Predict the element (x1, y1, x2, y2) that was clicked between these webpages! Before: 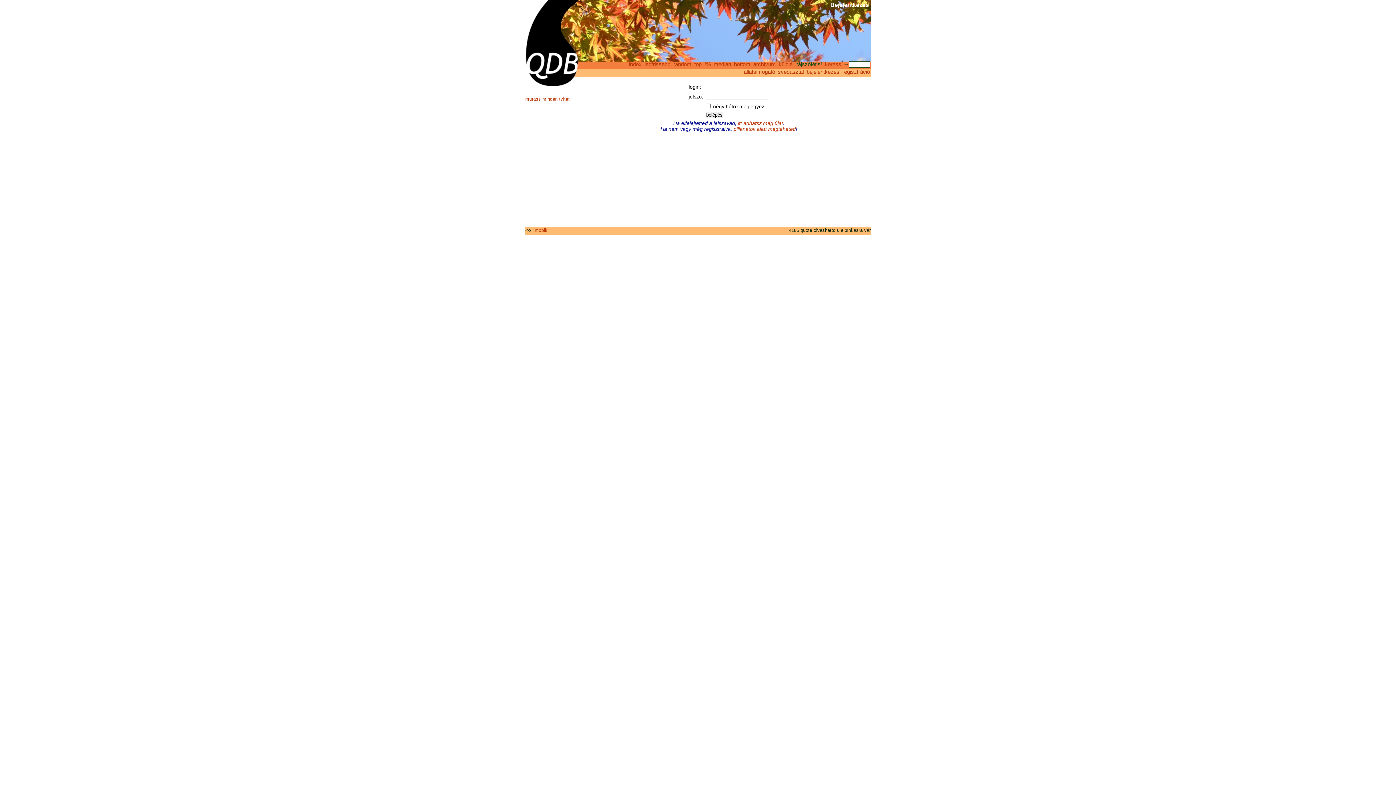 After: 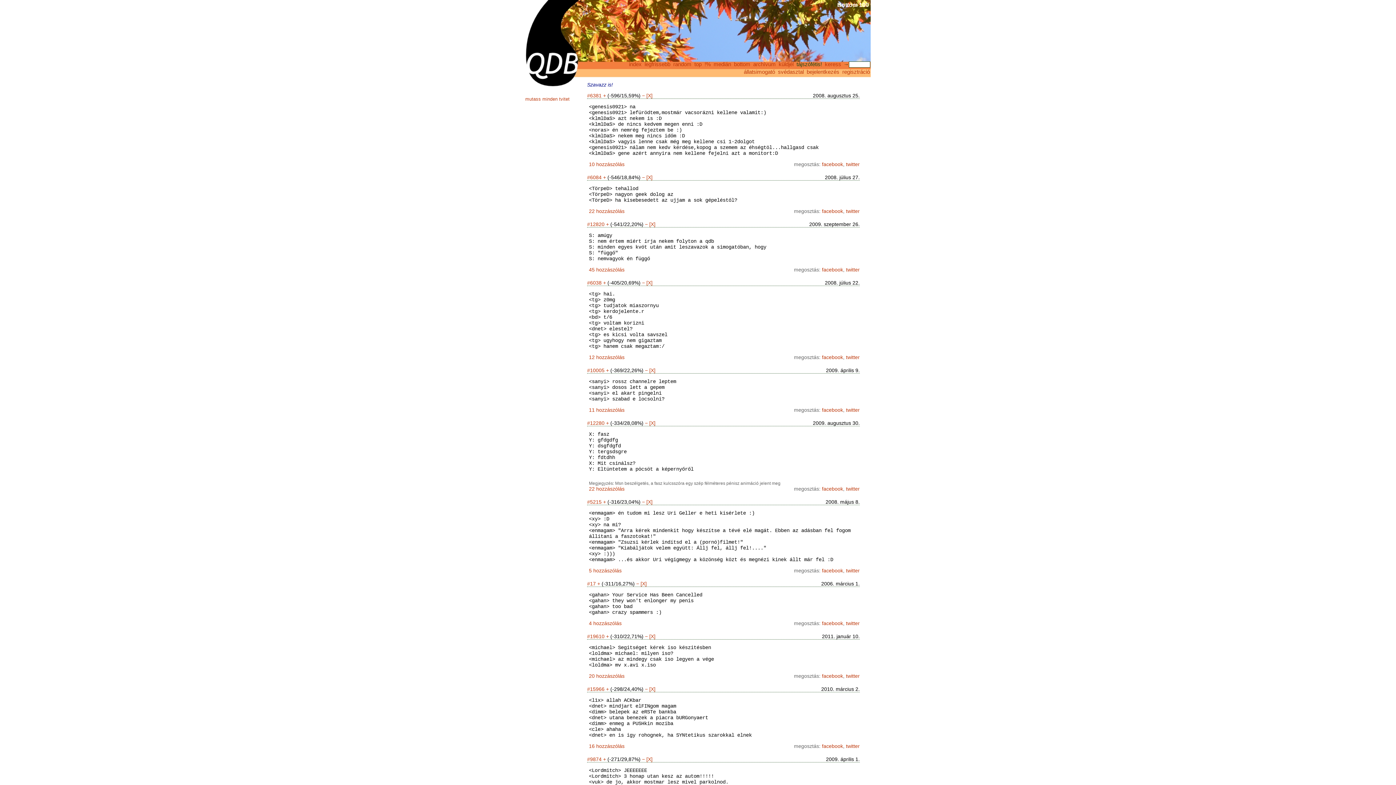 Action: label: bottom bbox: (733, 61, 751, 67)